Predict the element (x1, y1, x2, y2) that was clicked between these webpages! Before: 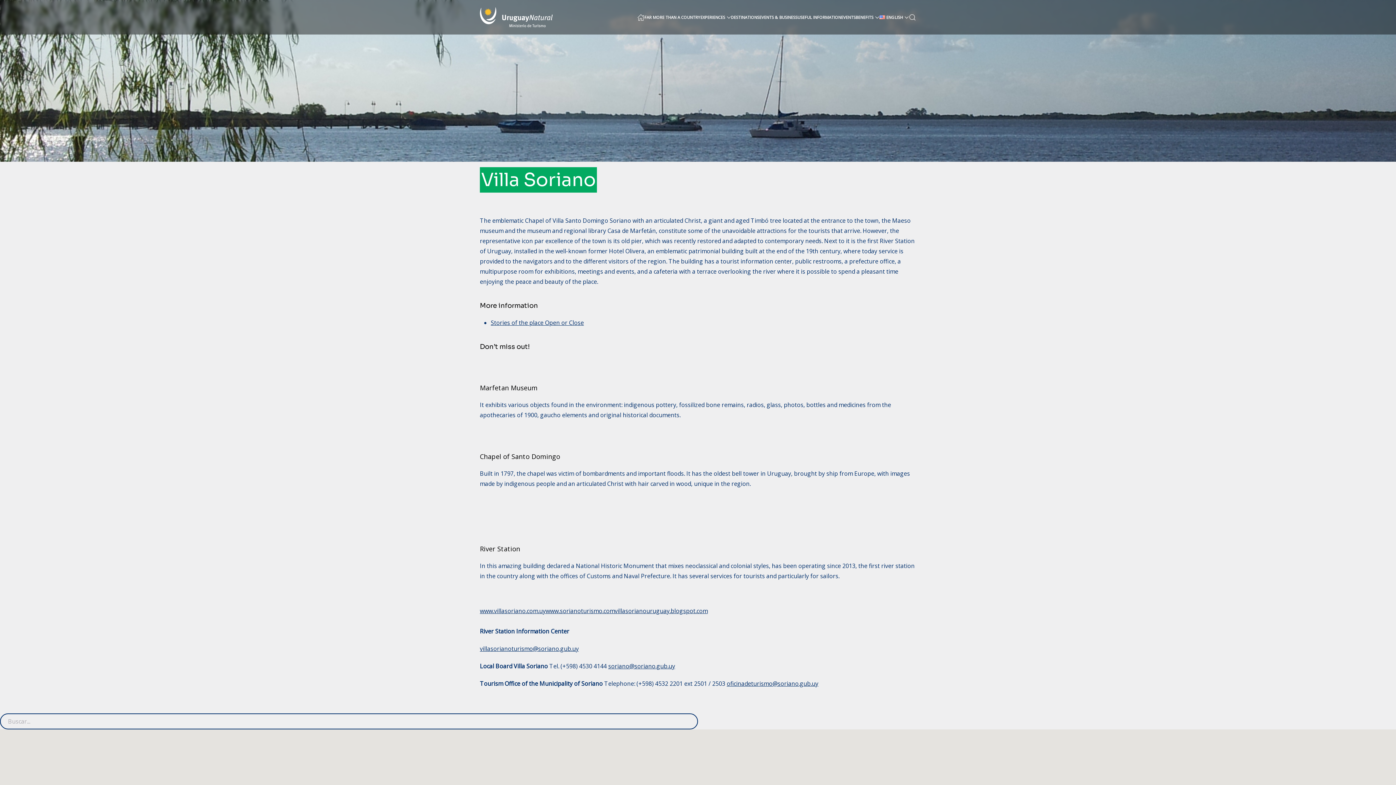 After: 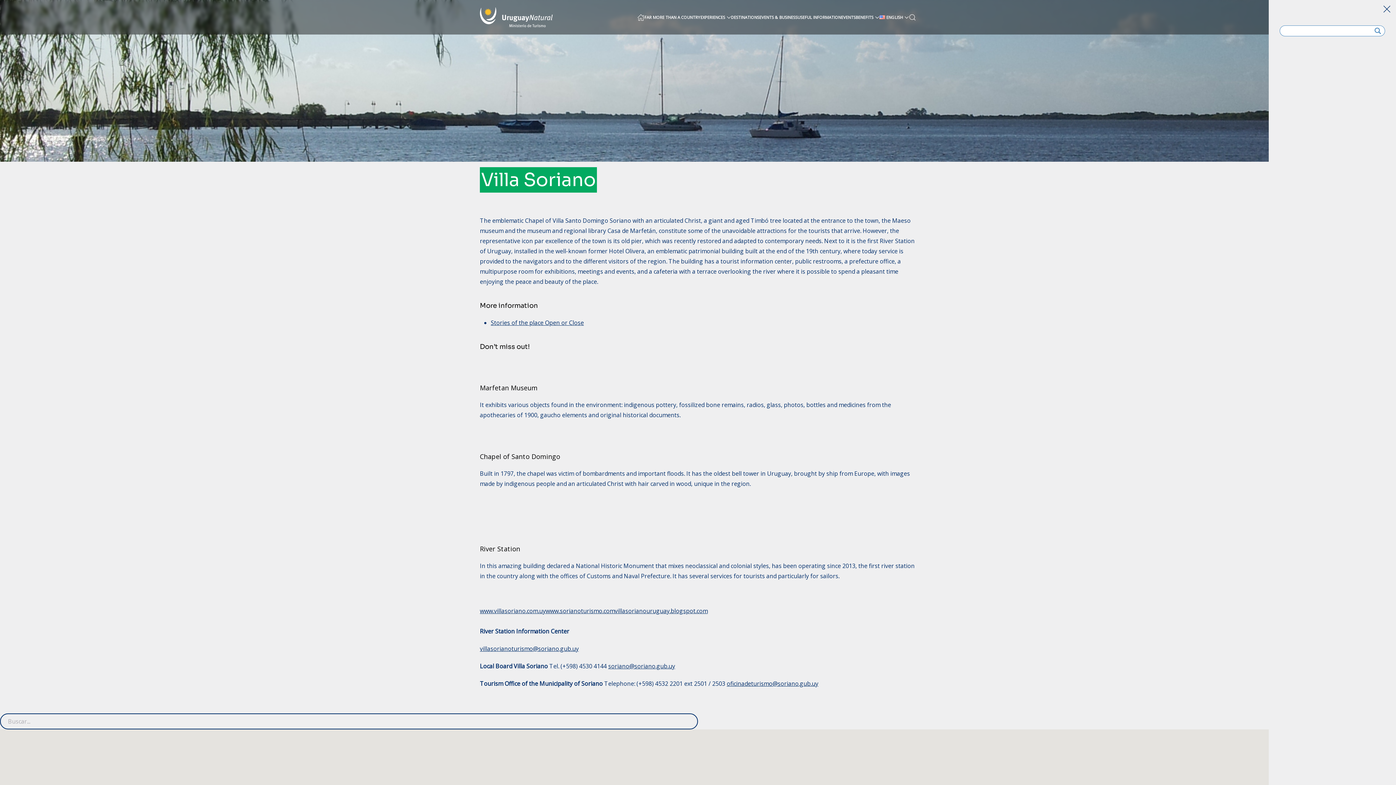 Action: label: Open Menu bbox: (909, 13, 916, 20)